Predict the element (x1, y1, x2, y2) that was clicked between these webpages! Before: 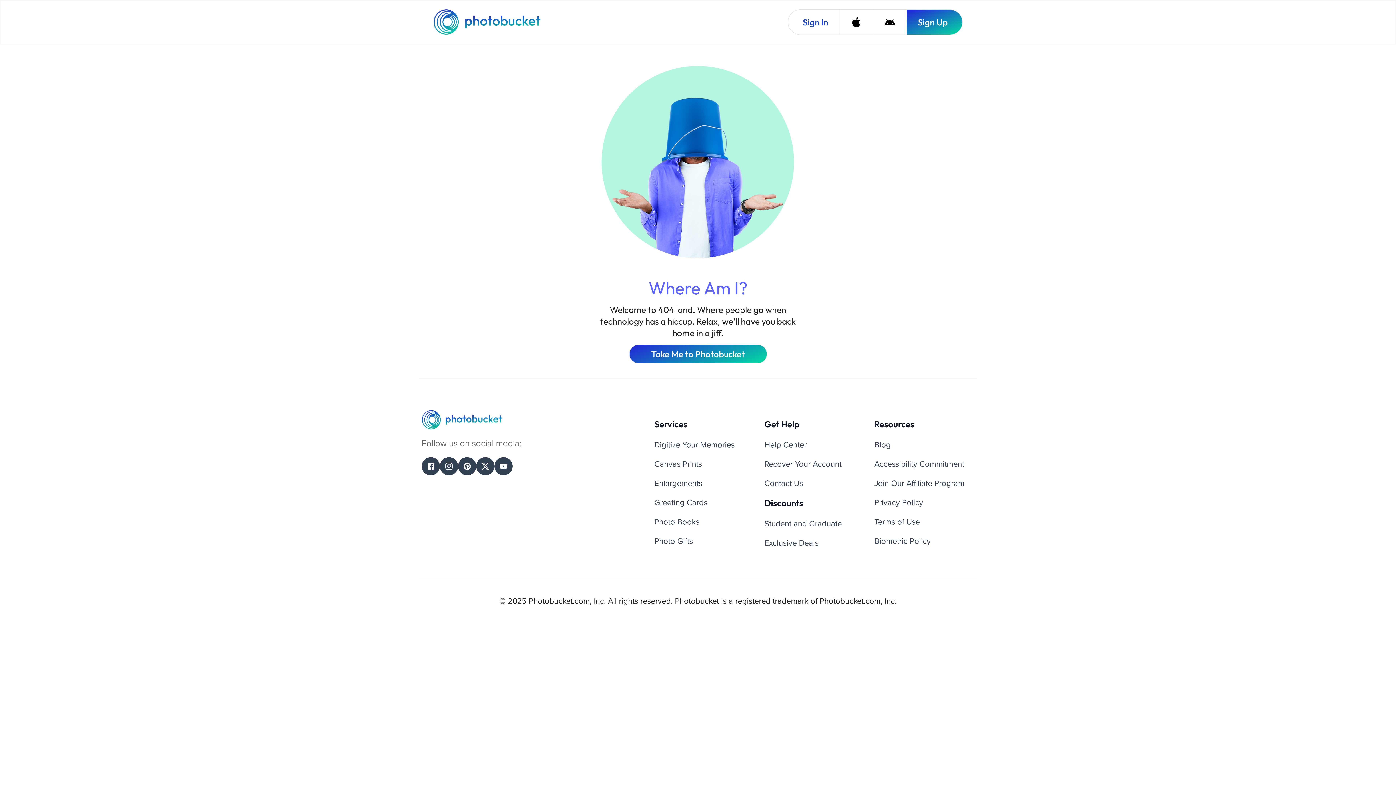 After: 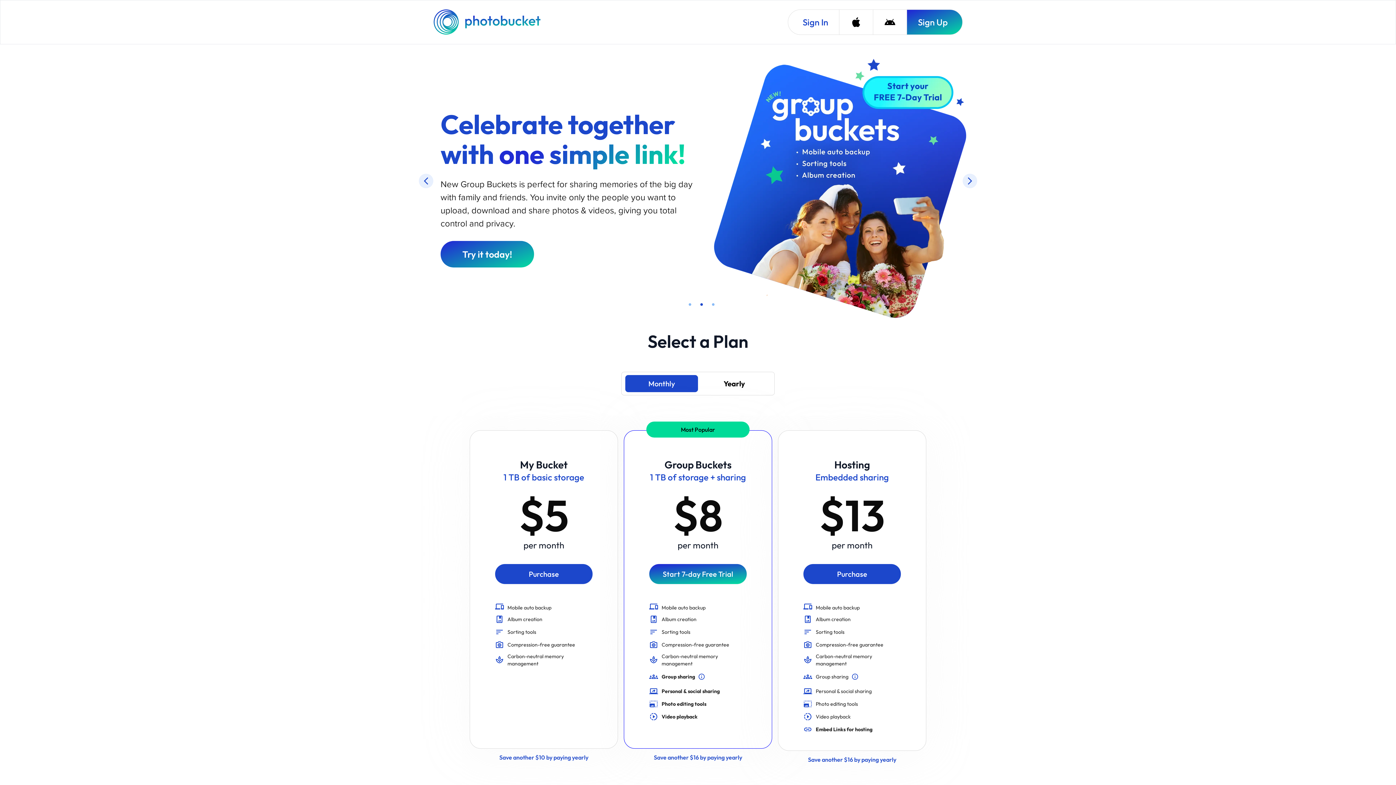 Action: bbox: (433, 9, 542, 34) label: Photobucket Homepage